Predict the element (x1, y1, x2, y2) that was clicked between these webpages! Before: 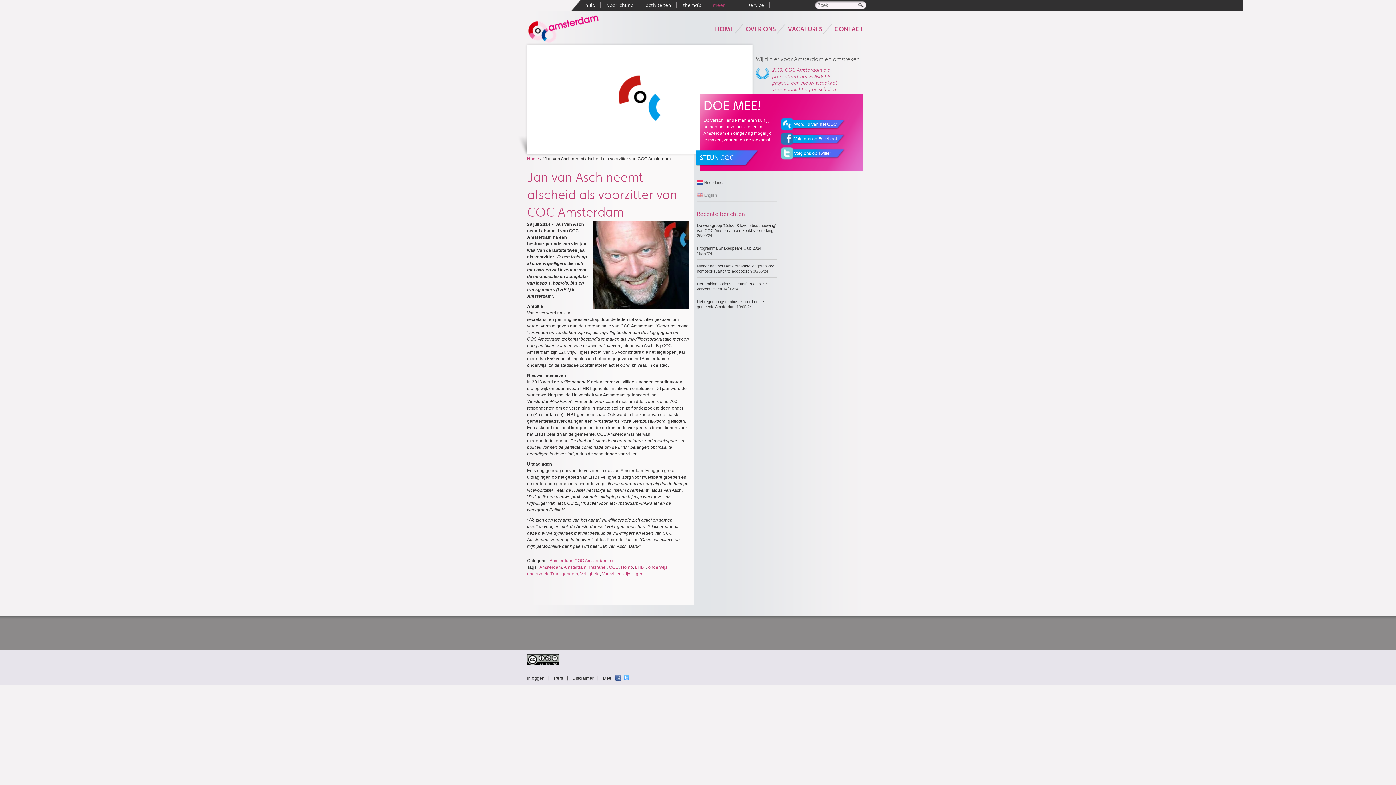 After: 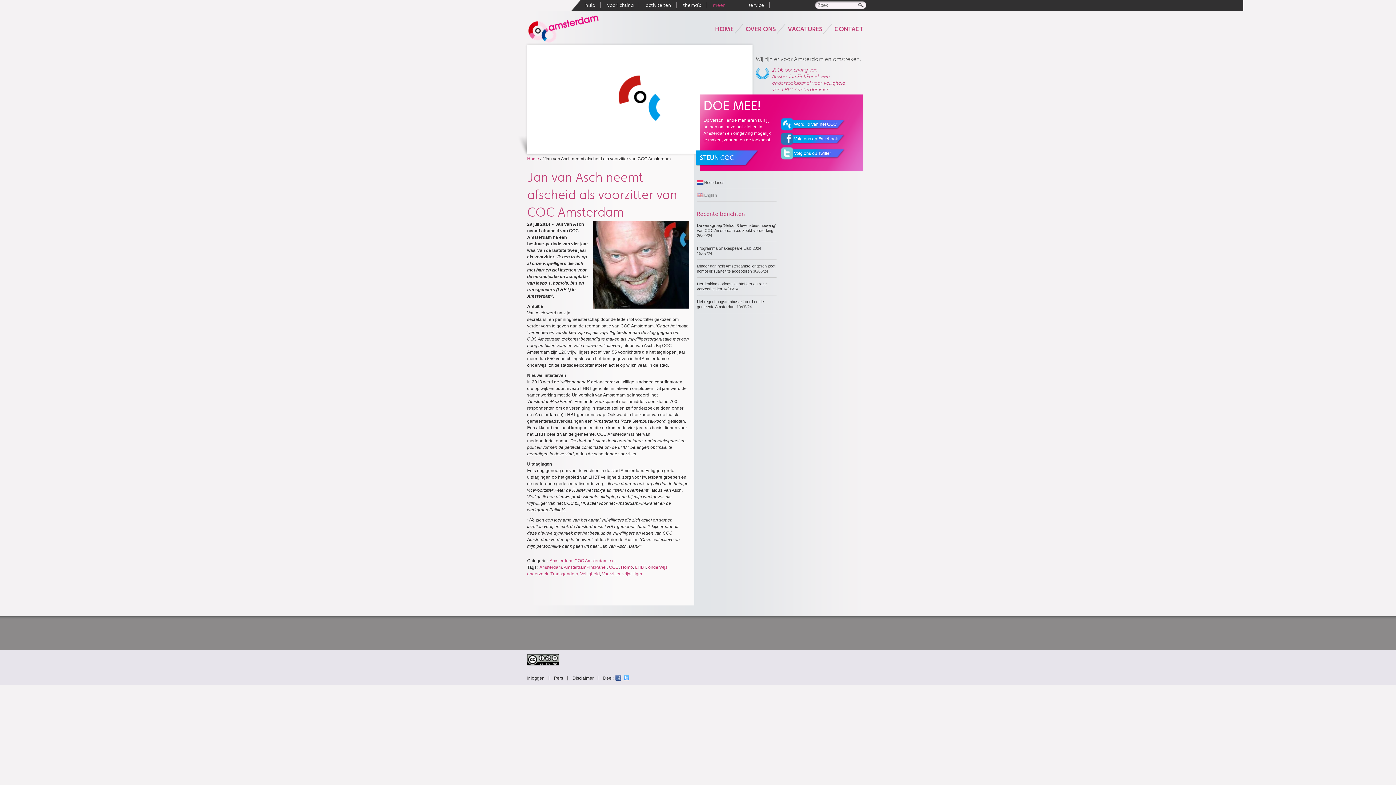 Action: bbox: (697, 180, 724, 184) label: Nederlands